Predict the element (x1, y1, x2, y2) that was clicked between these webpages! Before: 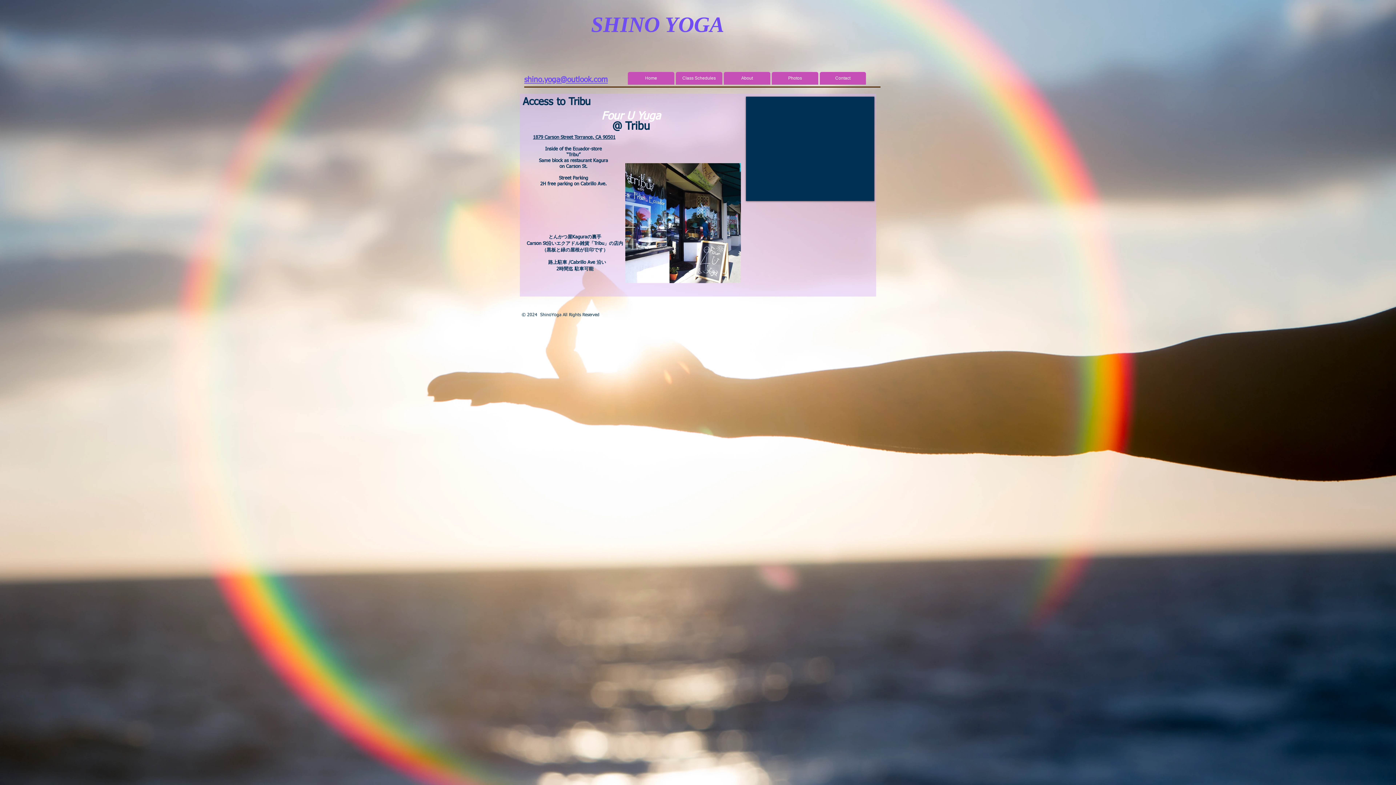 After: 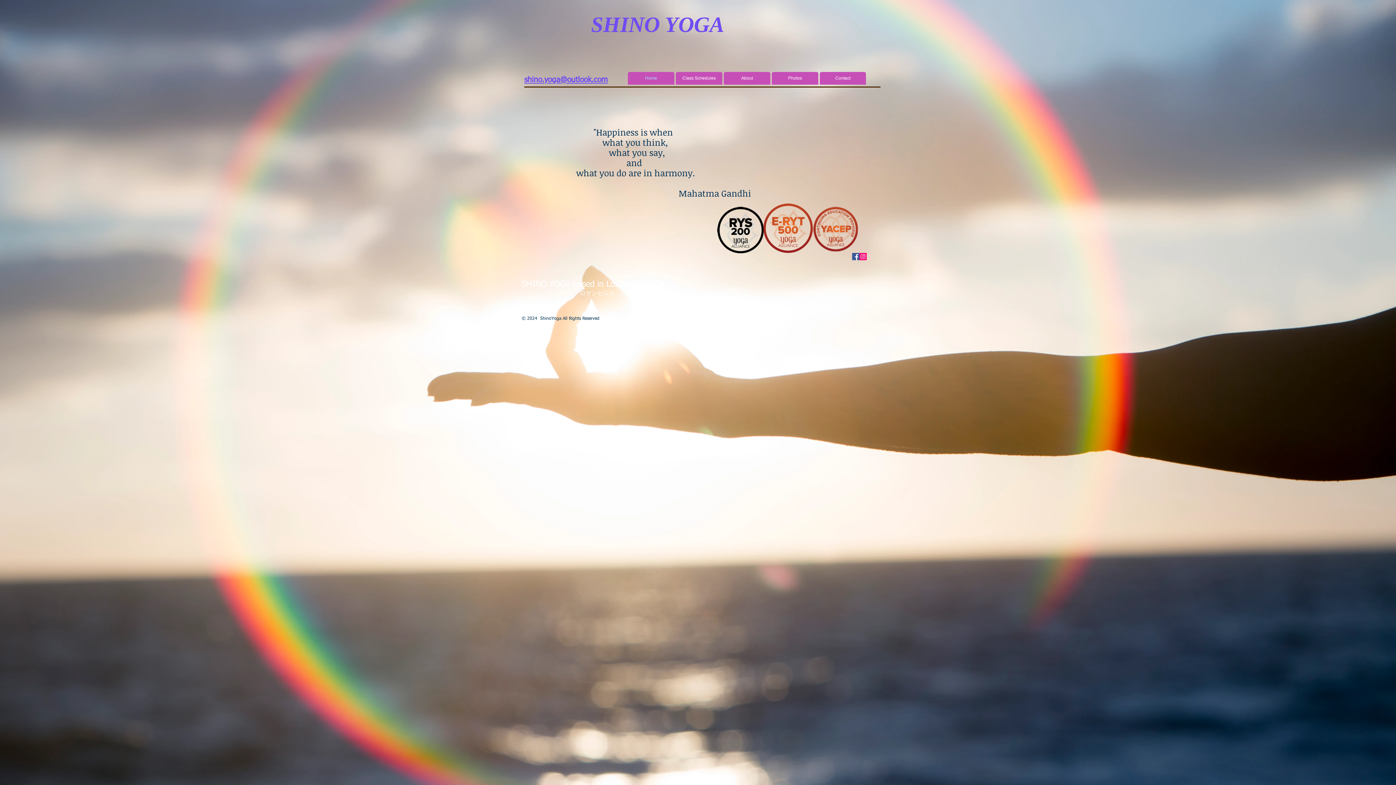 Action: label: Home bbox: (628, 72, 674, 84)